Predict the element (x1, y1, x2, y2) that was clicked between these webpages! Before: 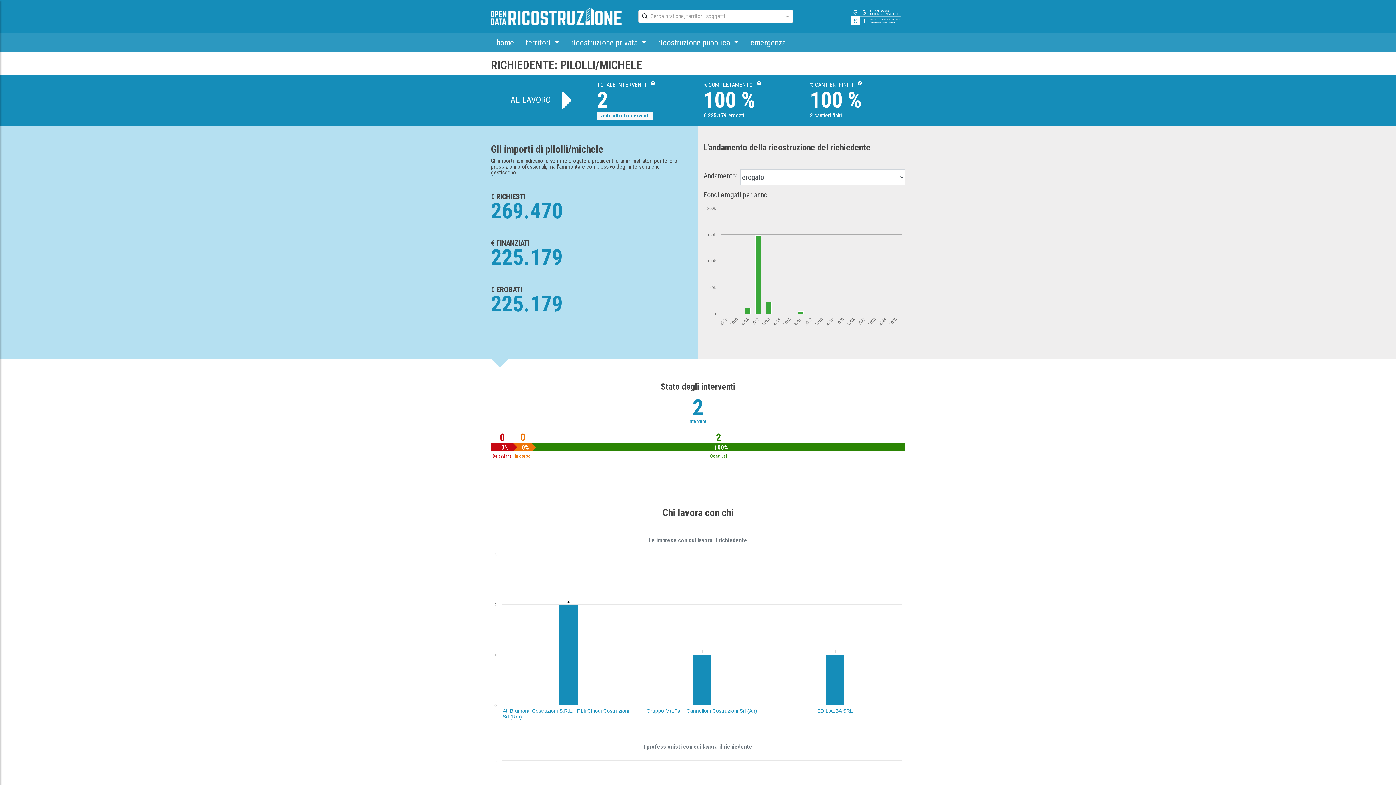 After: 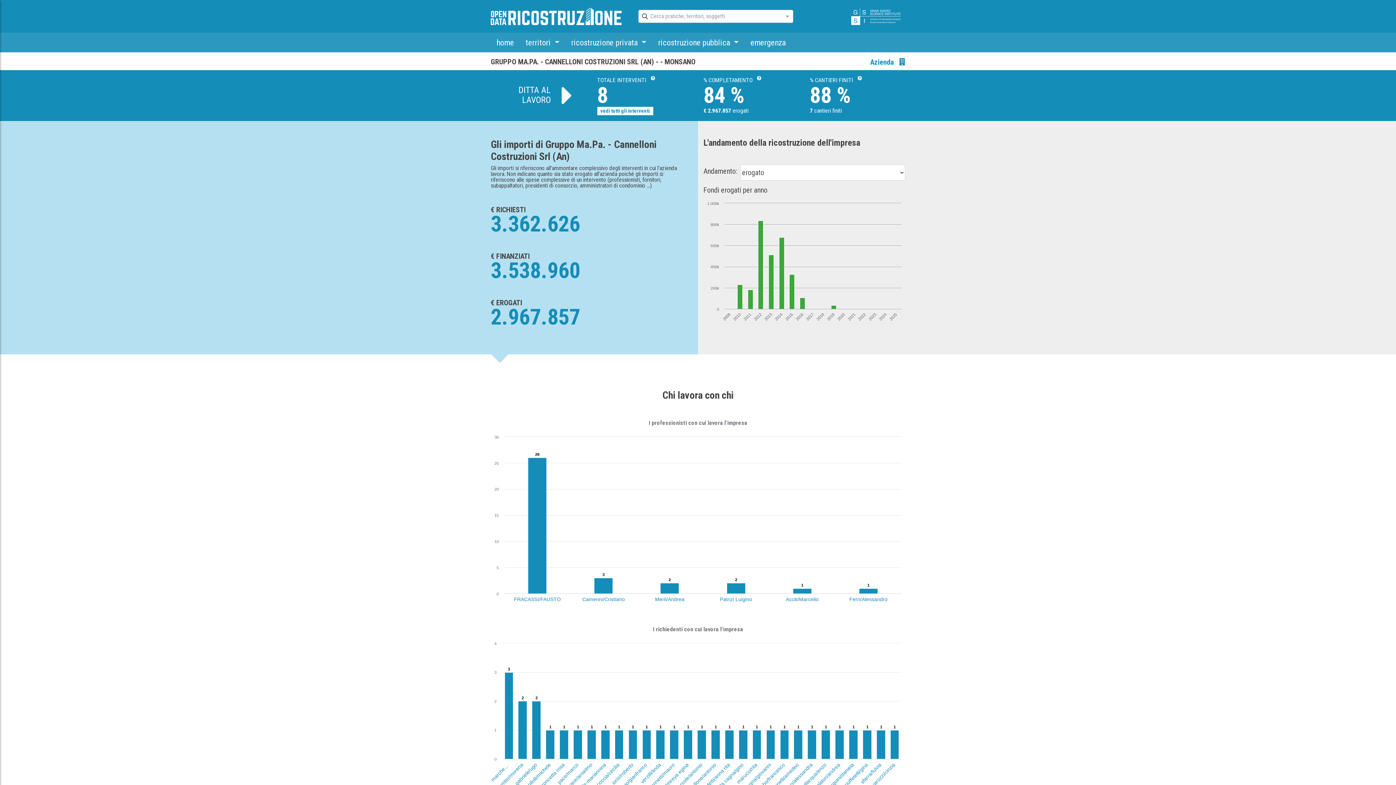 Action: bbox: (646, 708, 757, 714) label: Gruppo Ma.Pa. - Cannelloni Costruzioni Srl (An)